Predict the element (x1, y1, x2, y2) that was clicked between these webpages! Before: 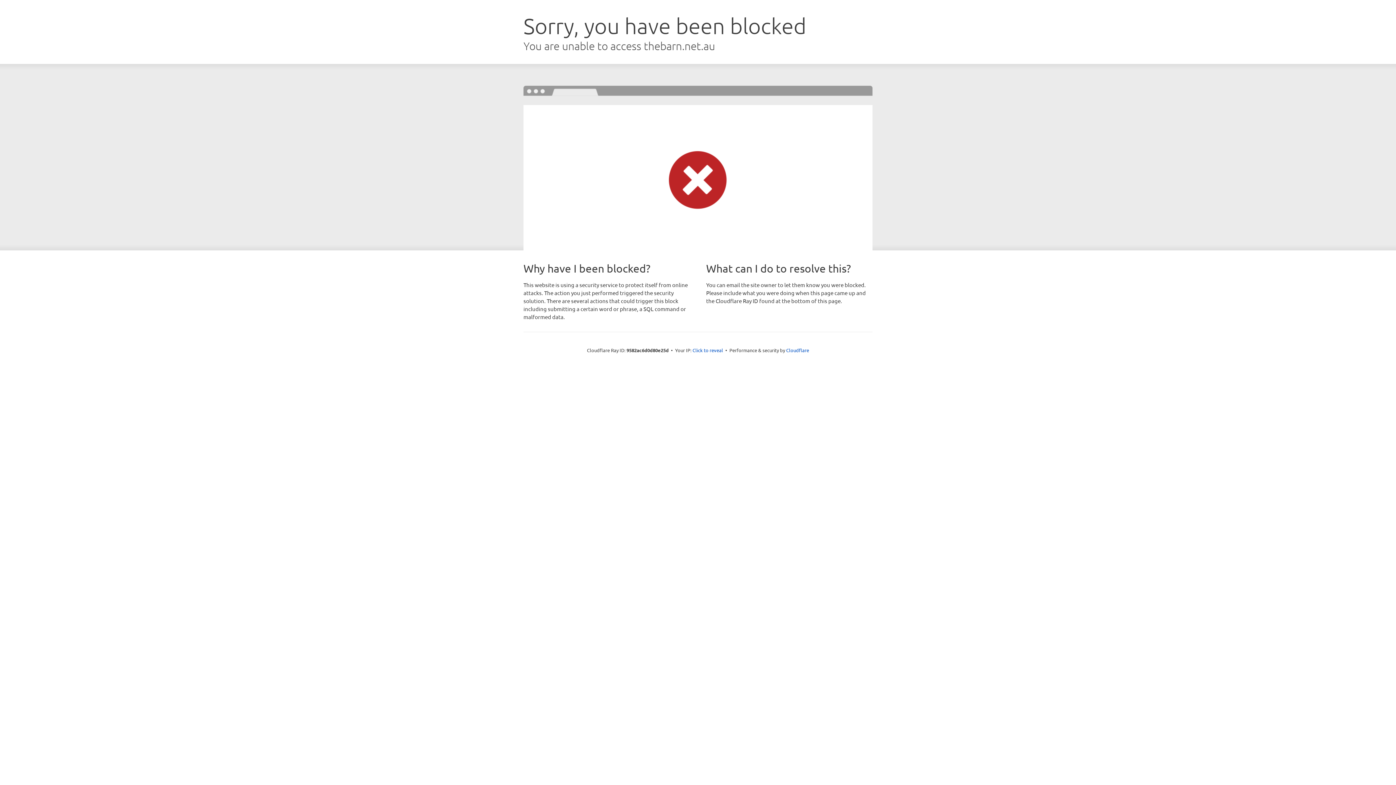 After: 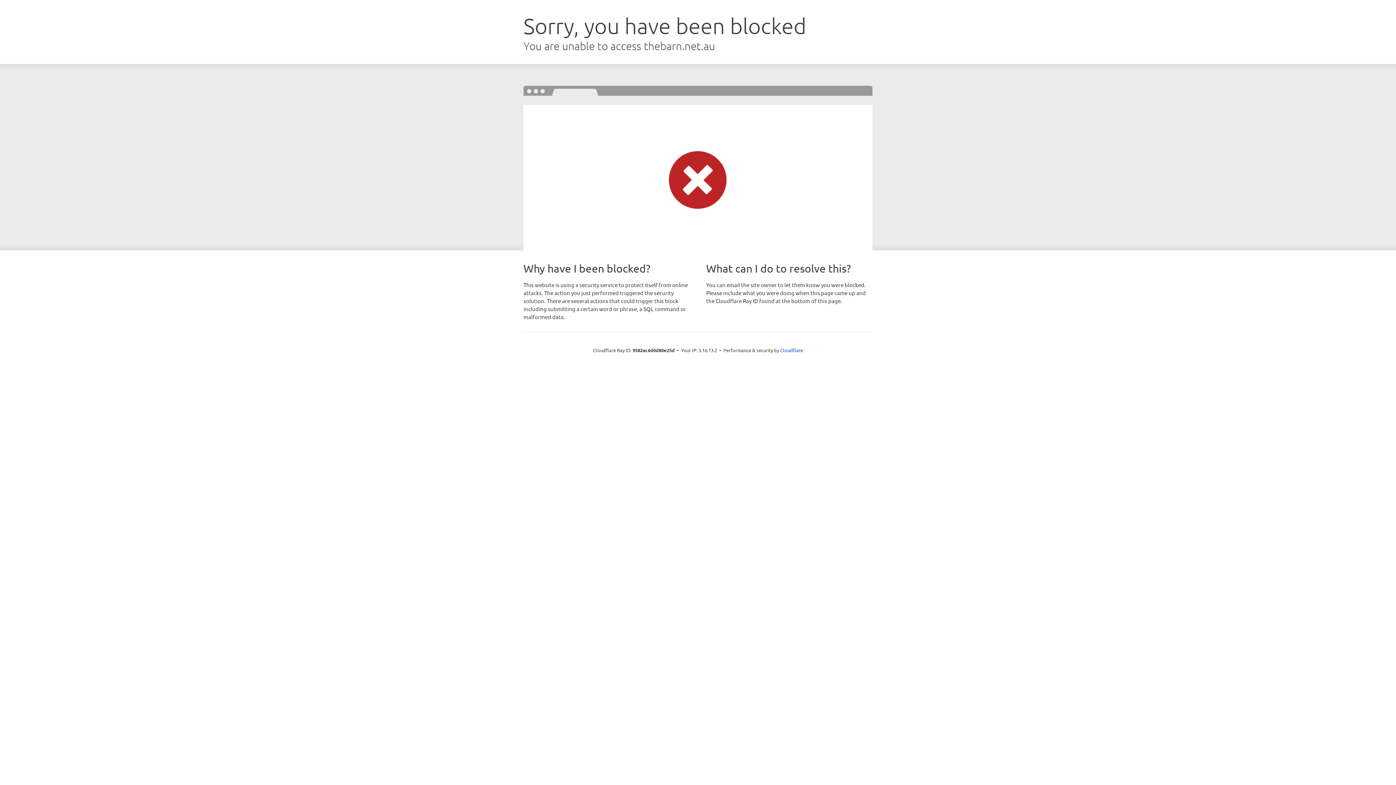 Action: bbox: (692, 346, 723, 353) label: Click to reveal